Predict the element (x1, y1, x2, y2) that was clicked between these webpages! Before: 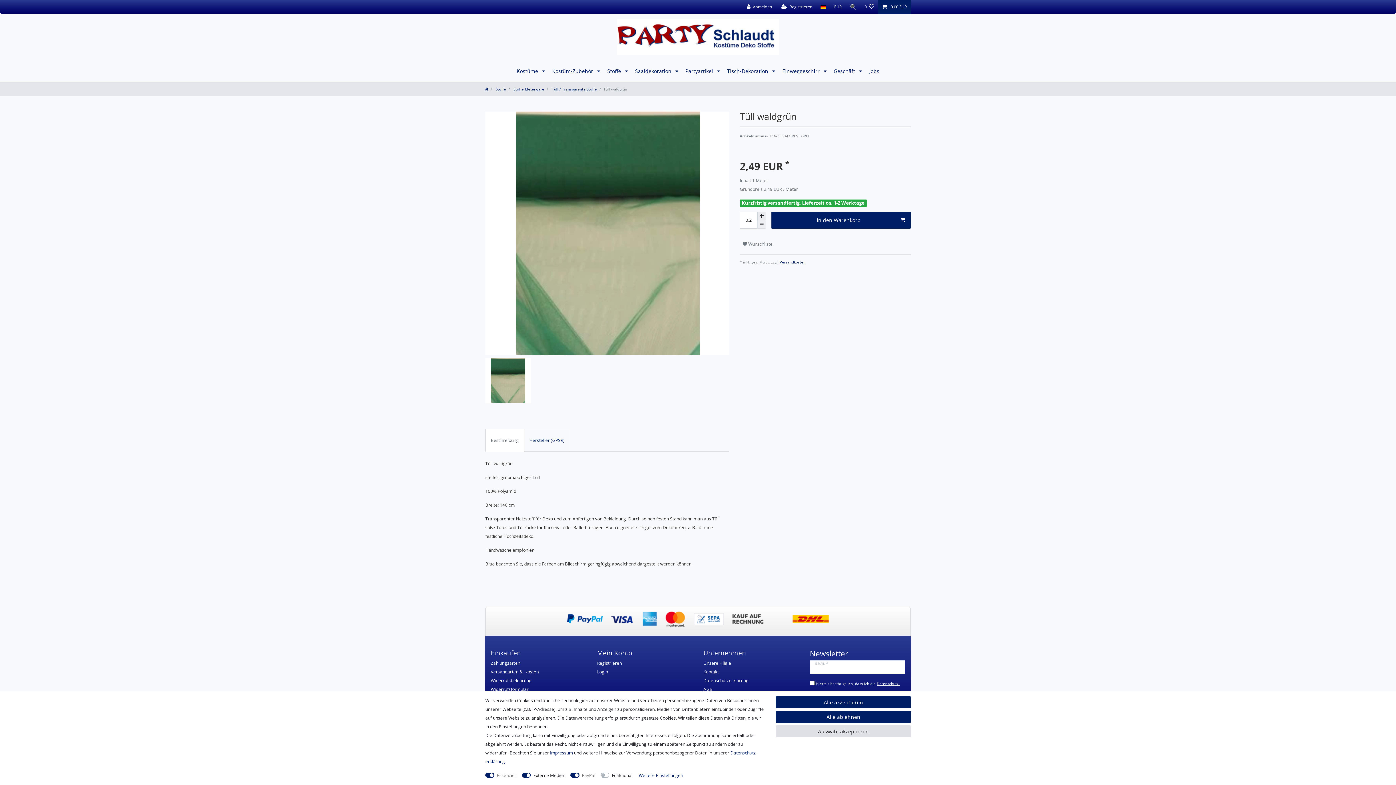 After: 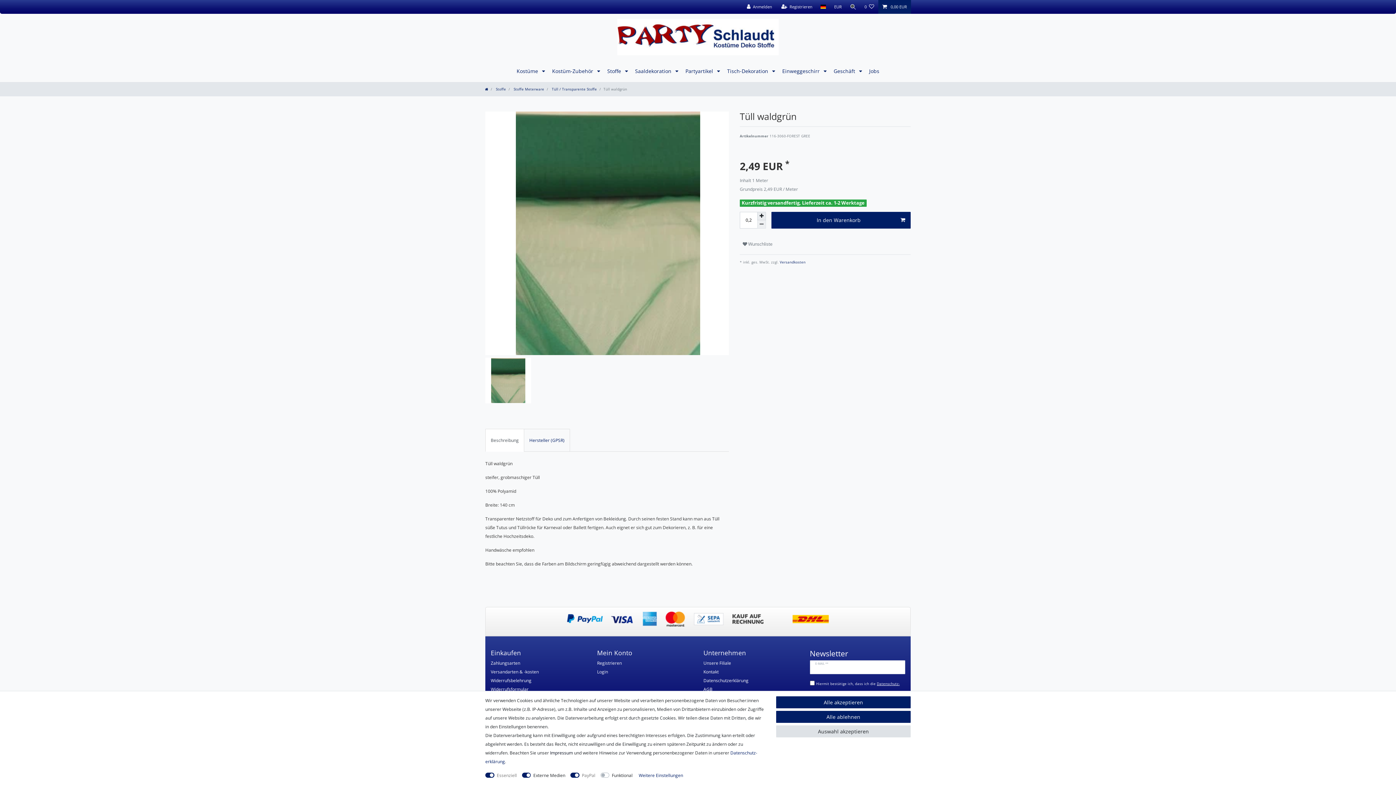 Action: label: Impressum bbox: (550, 750, 573, 756)